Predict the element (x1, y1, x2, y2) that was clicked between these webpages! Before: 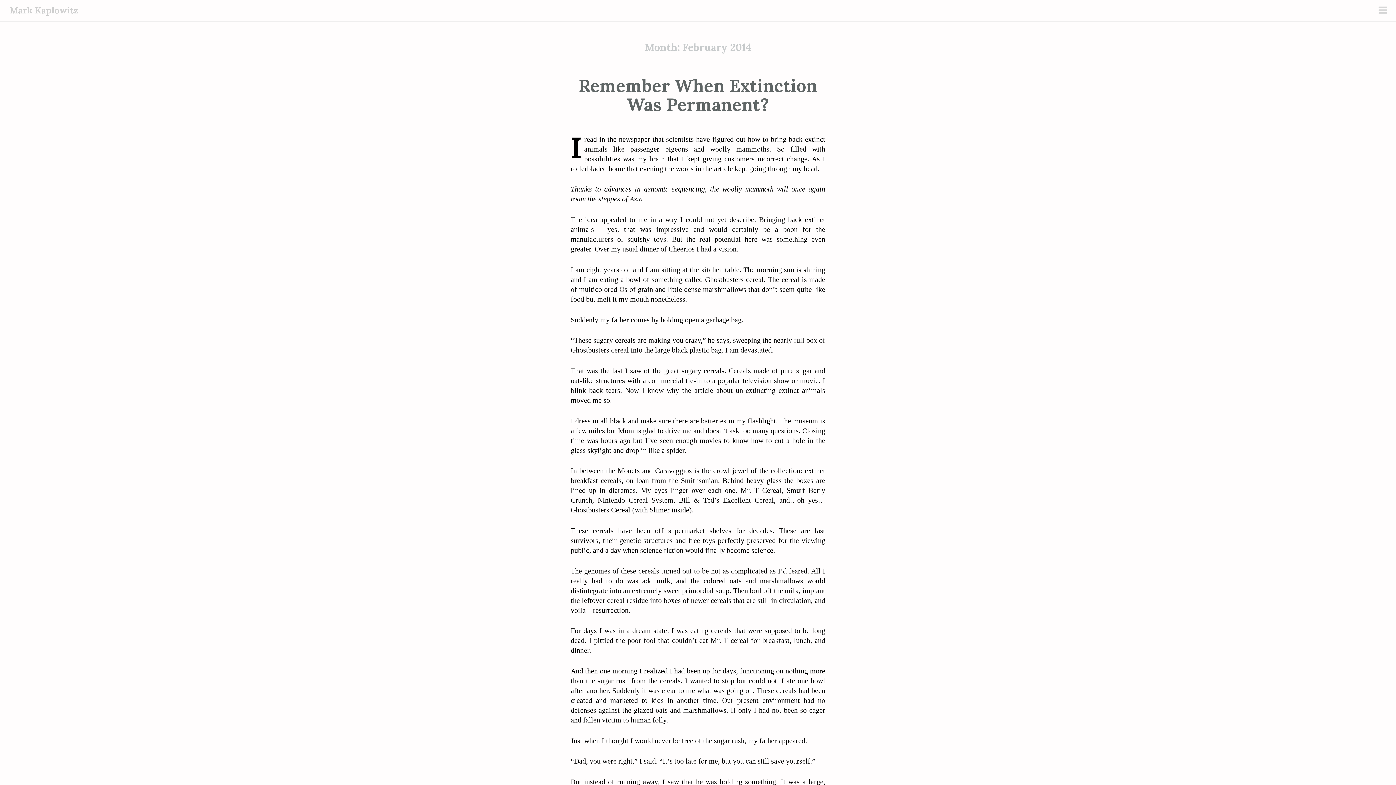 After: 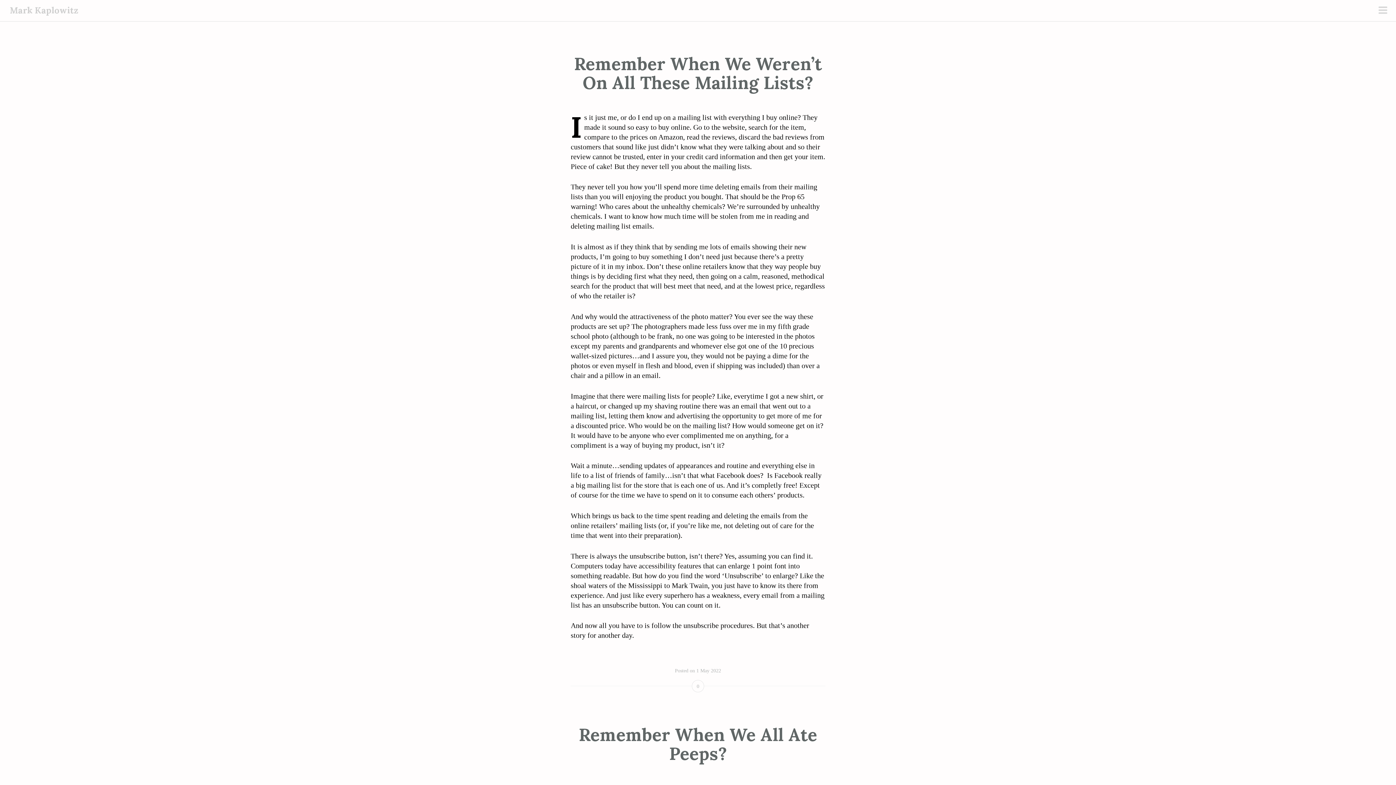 Action: label: Mark Kaplowitz bbox: (9, 4, 78, 16)